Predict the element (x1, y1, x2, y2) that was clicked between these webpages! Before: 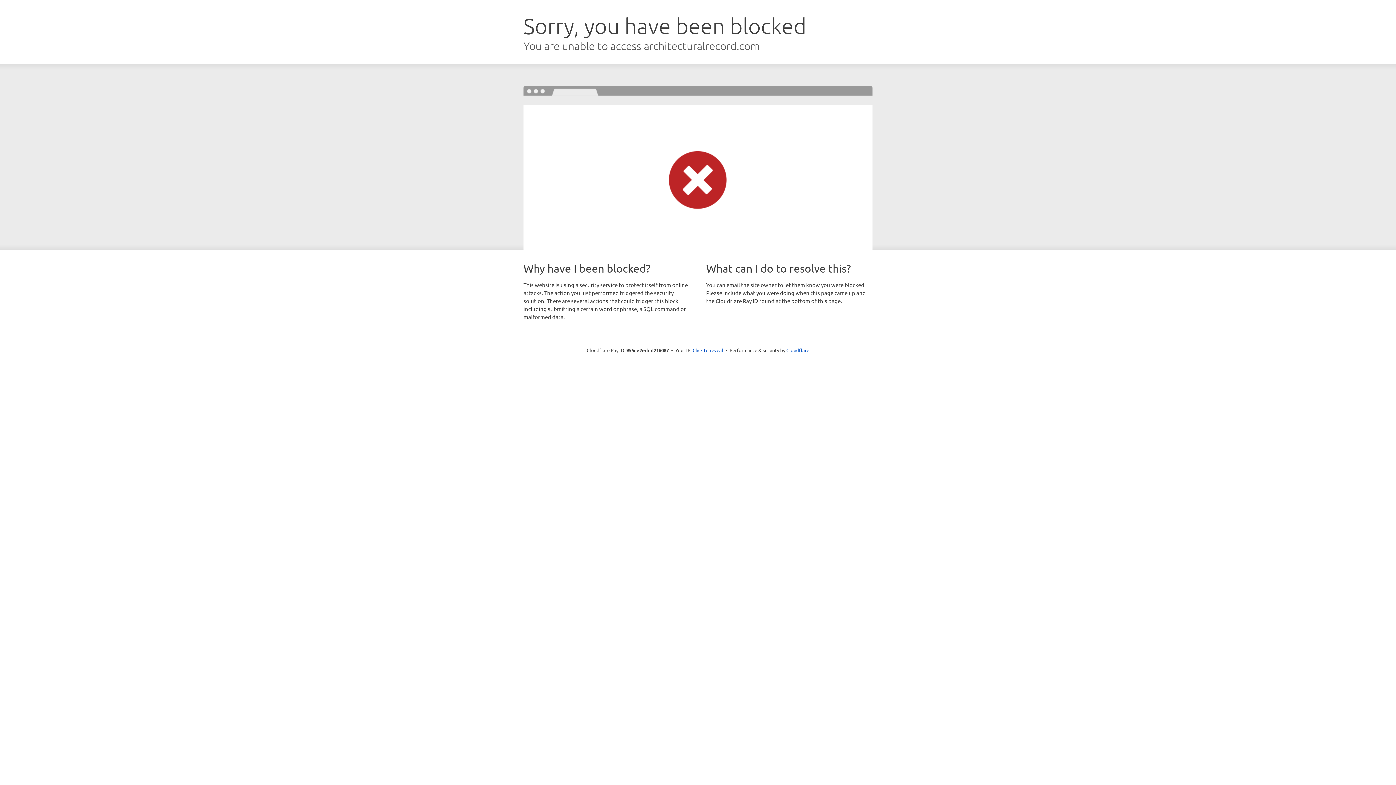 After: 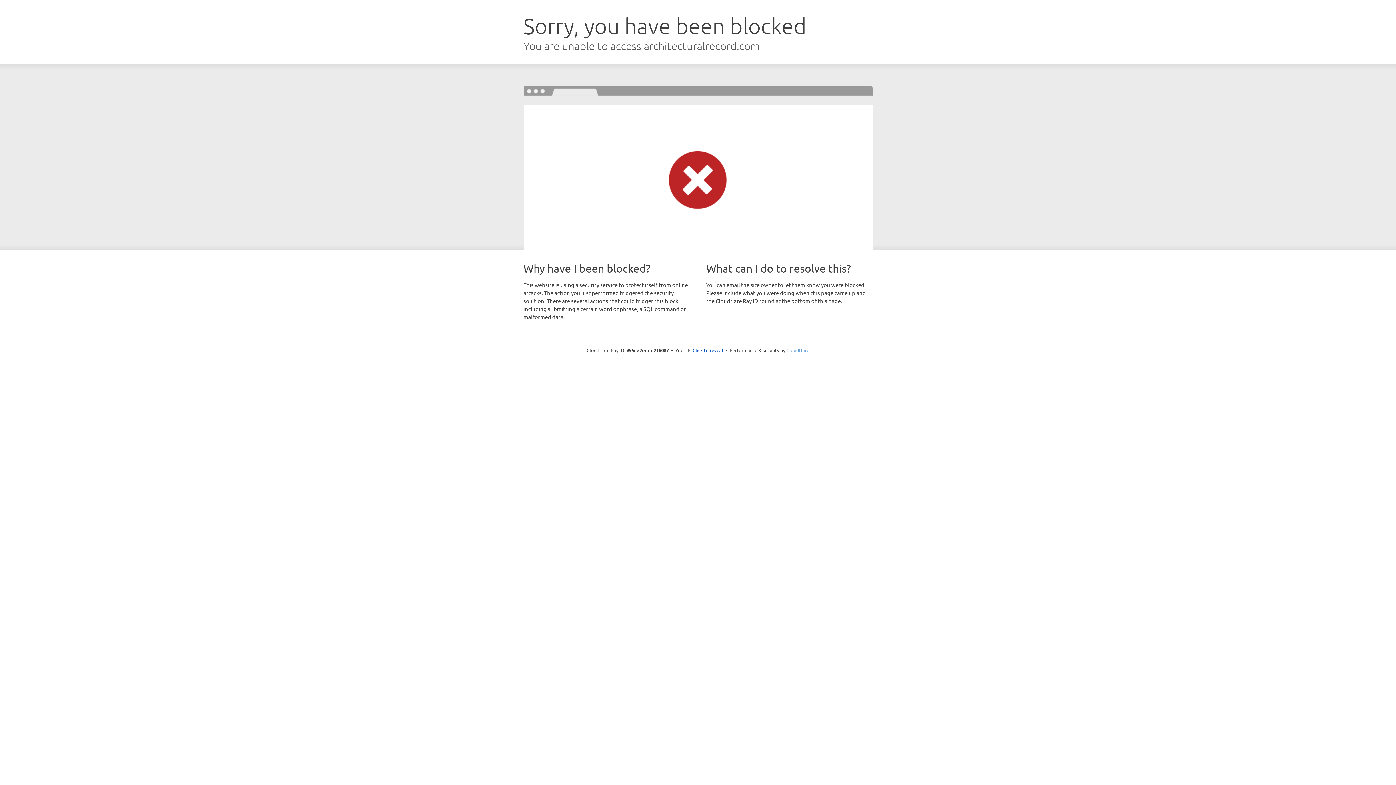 Action: label: Cloudflare bbox: (786, 347, 809, 353)